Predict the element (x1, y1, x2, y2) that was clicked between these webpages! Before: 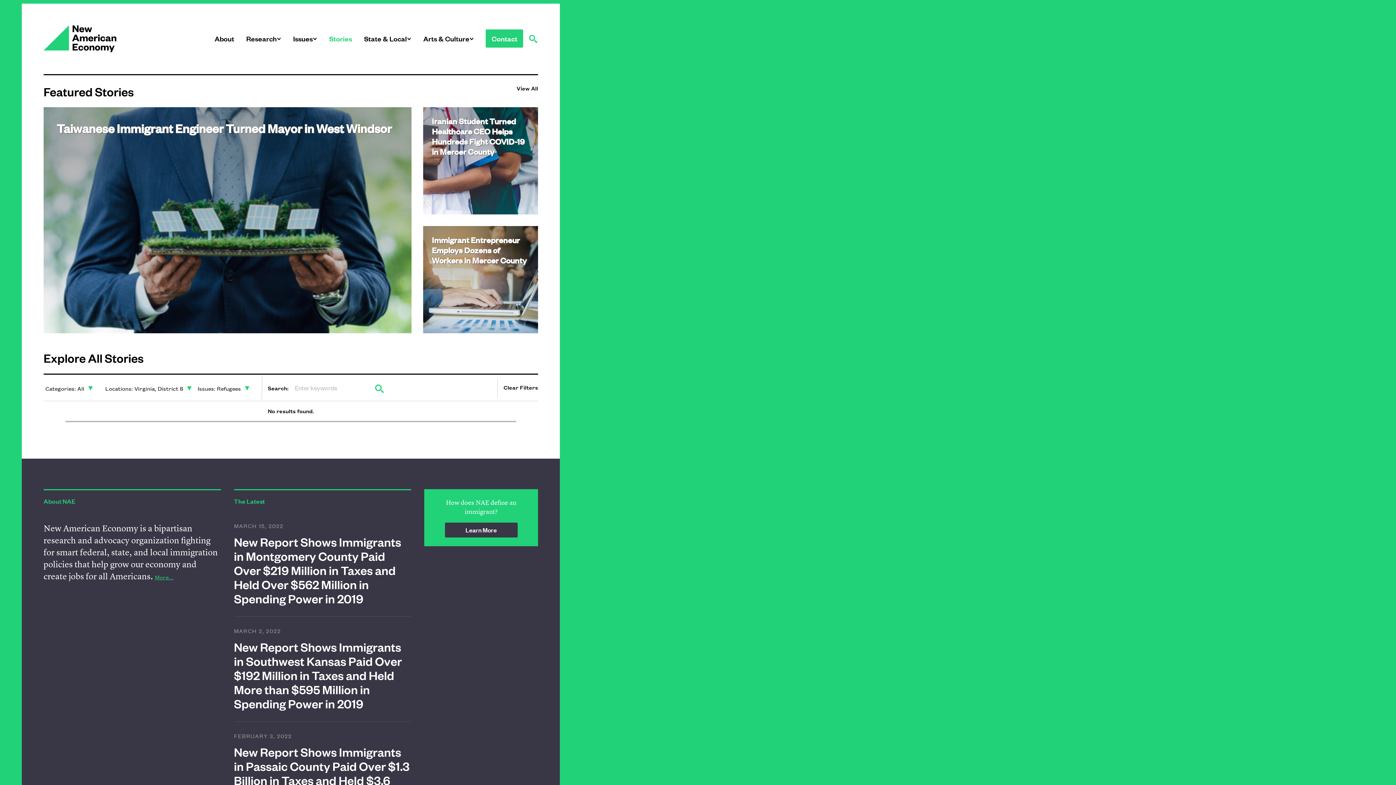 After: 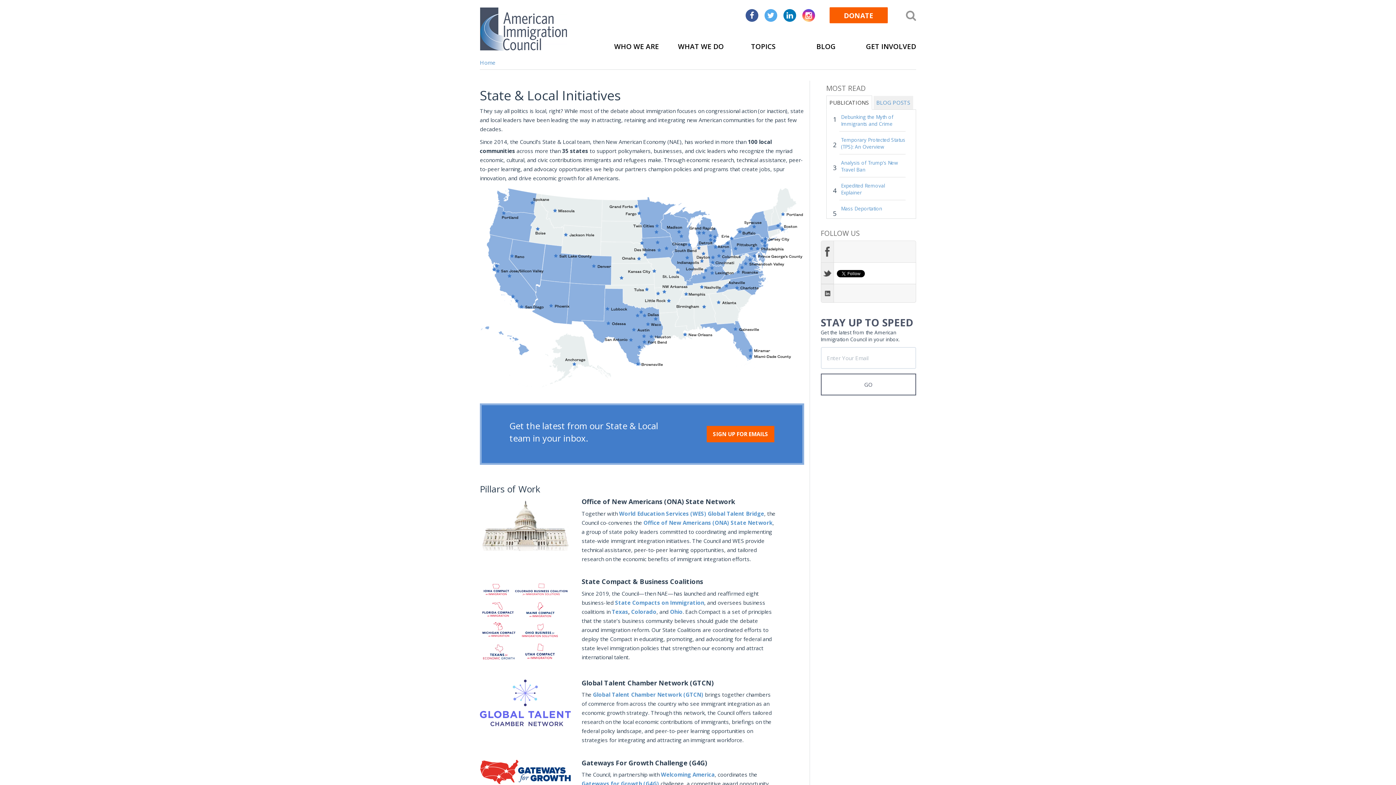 Action: label: State & Local
^ bbox: (364, 33, 407, 43)